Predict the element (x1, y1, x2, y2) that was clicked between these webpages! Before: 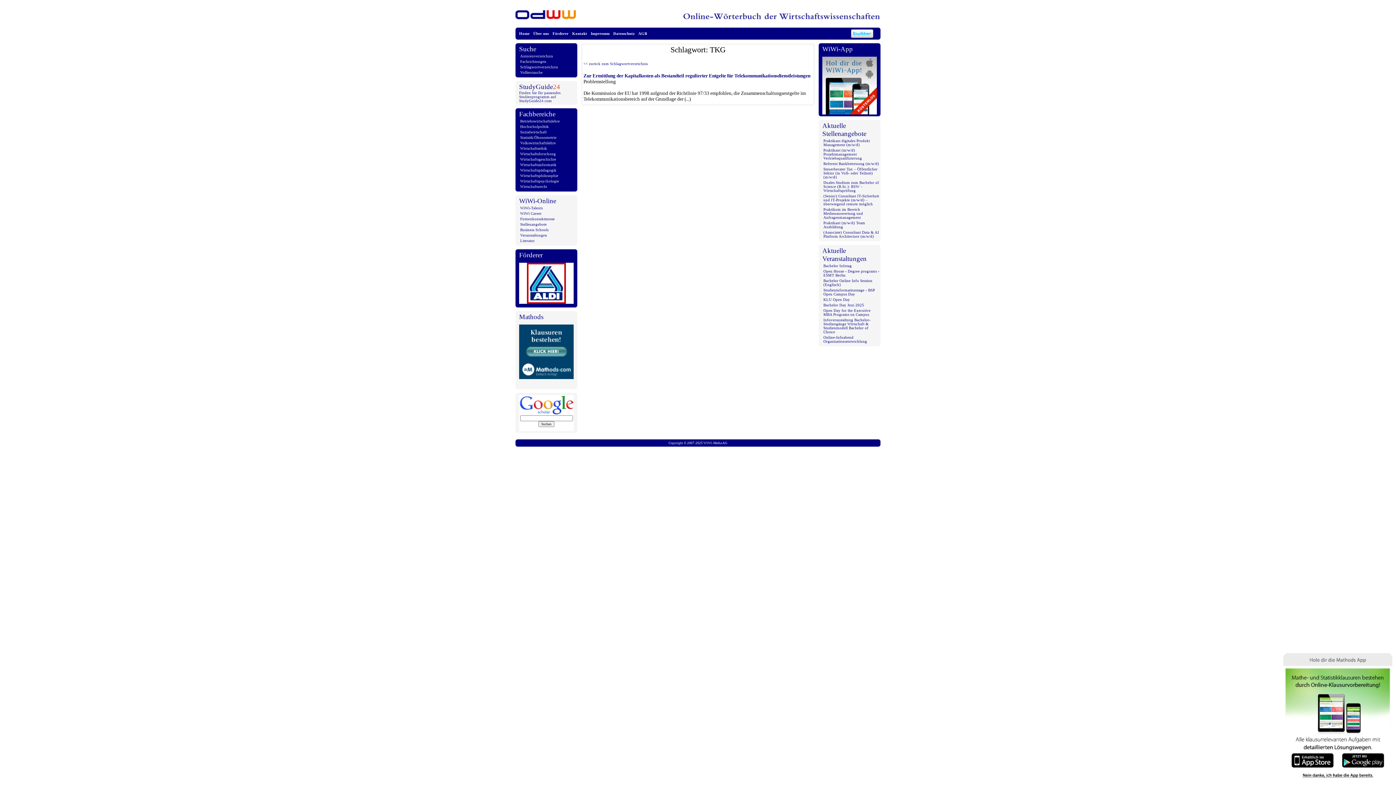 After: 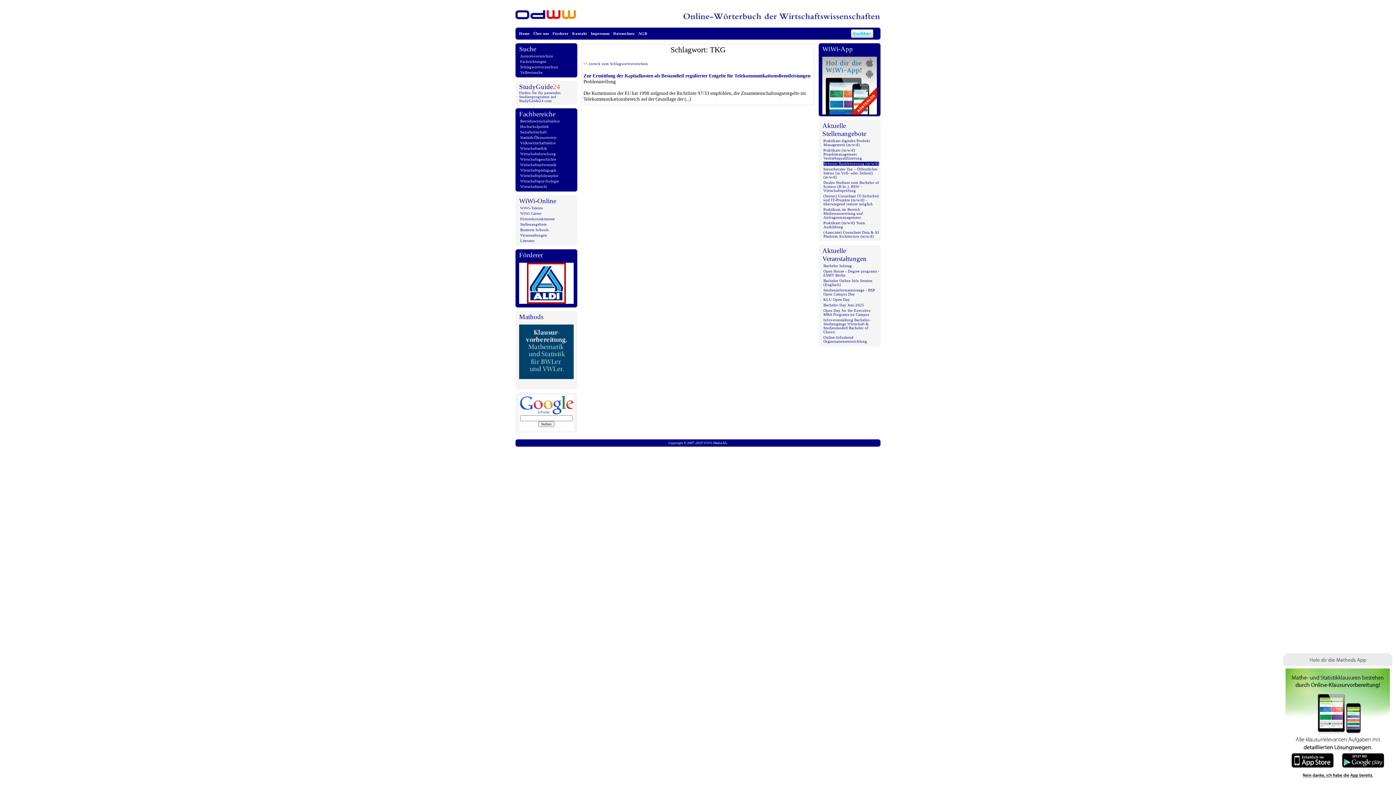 Action: bbox: (823, 161, 879, 165) label: Referent Bankbetreuung (m/w/d)